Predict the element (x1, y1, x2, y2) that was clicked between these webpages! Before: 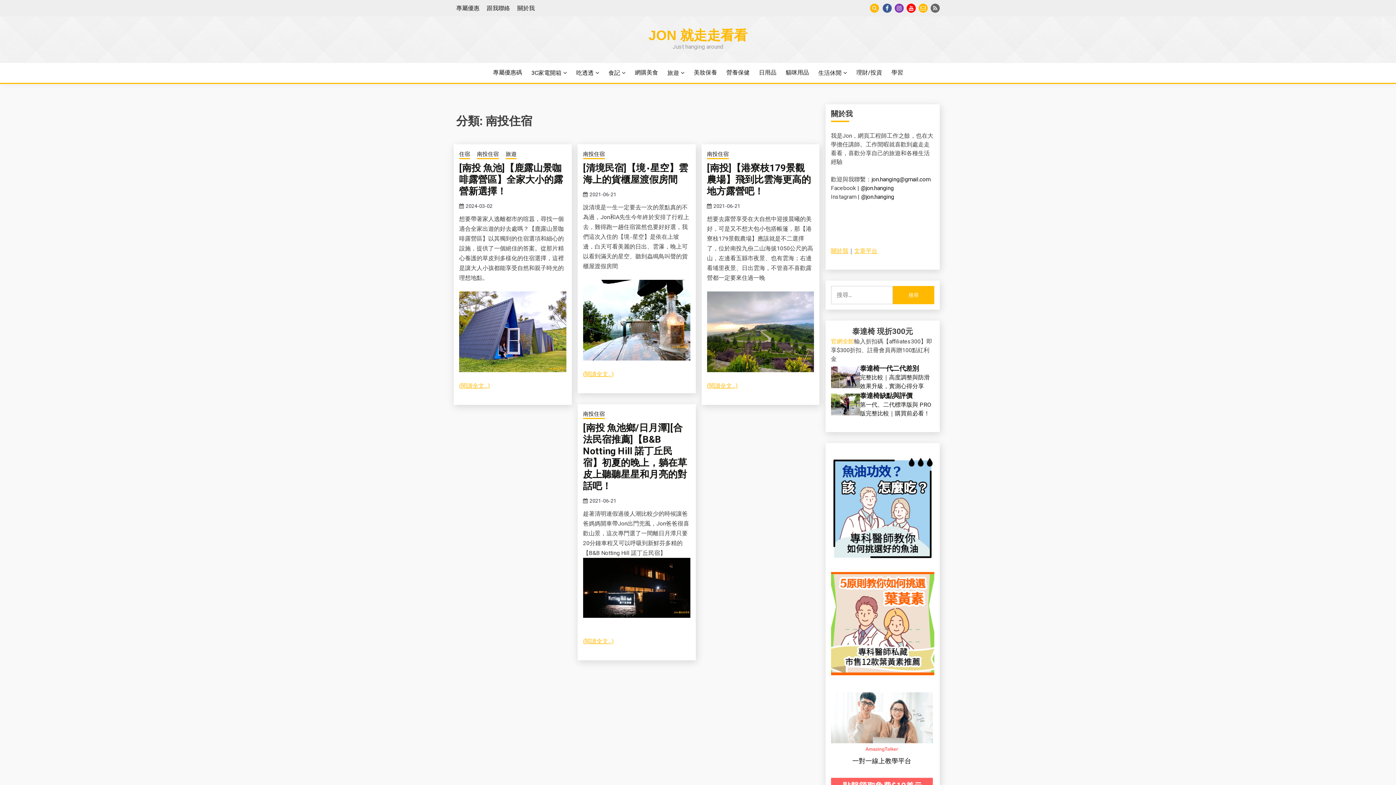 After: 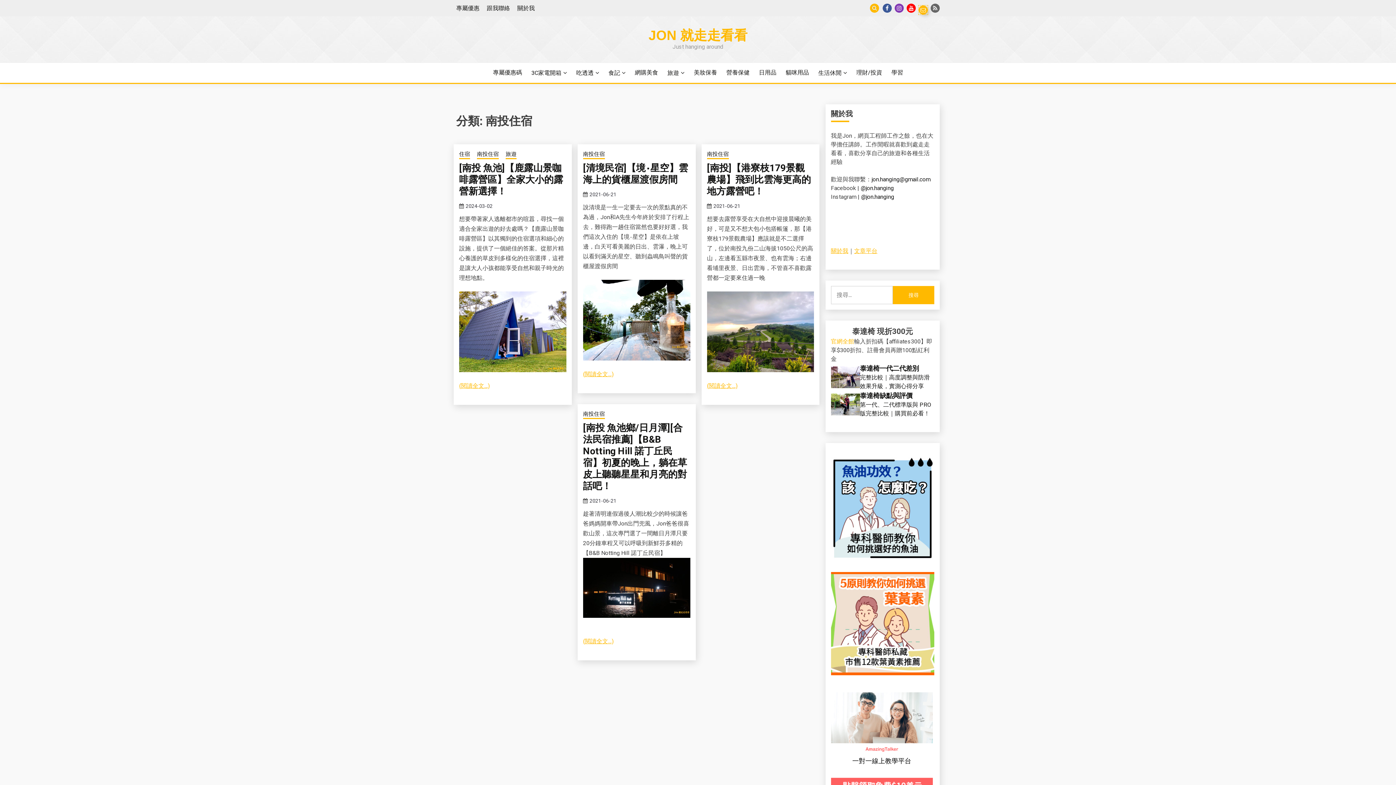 Action: bbox: (918, 3, 928, 12) label: Gmail